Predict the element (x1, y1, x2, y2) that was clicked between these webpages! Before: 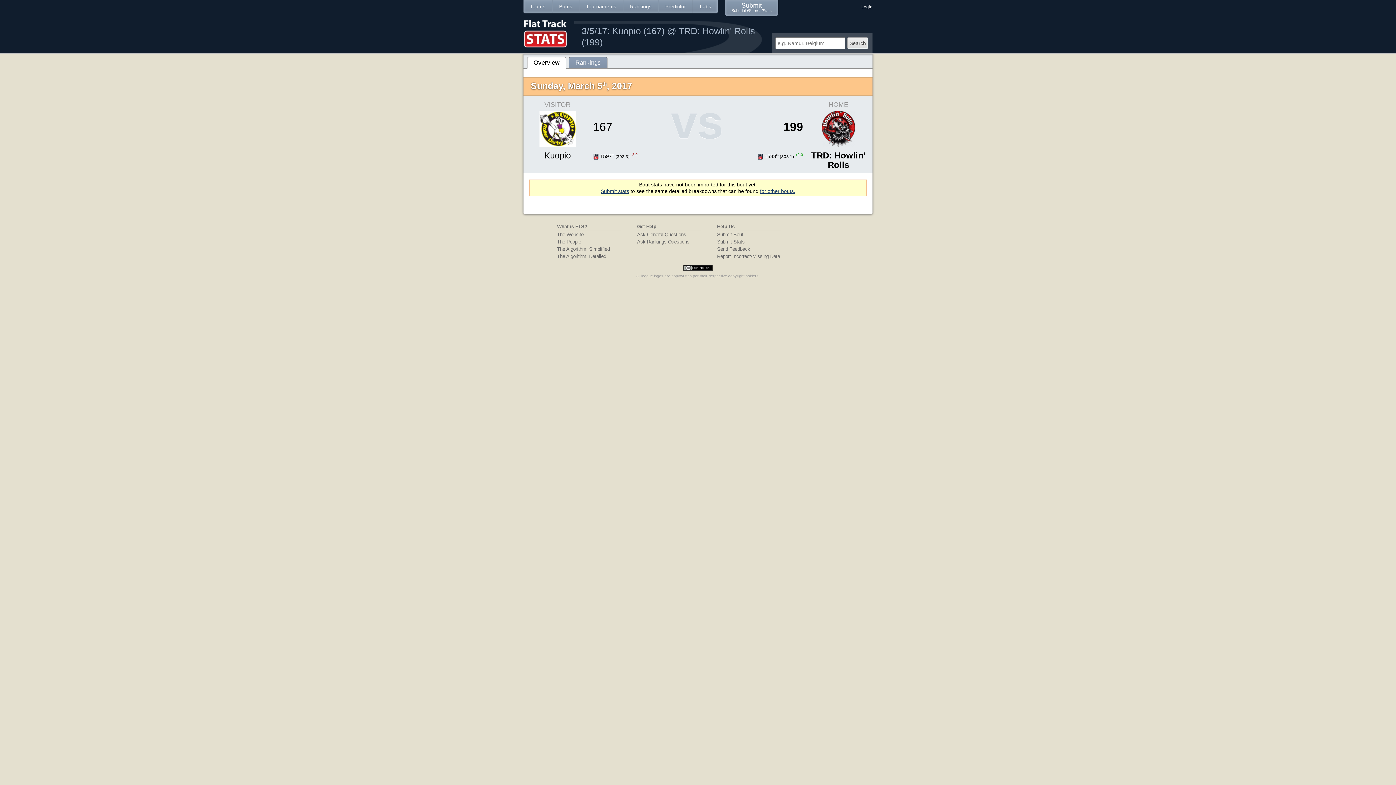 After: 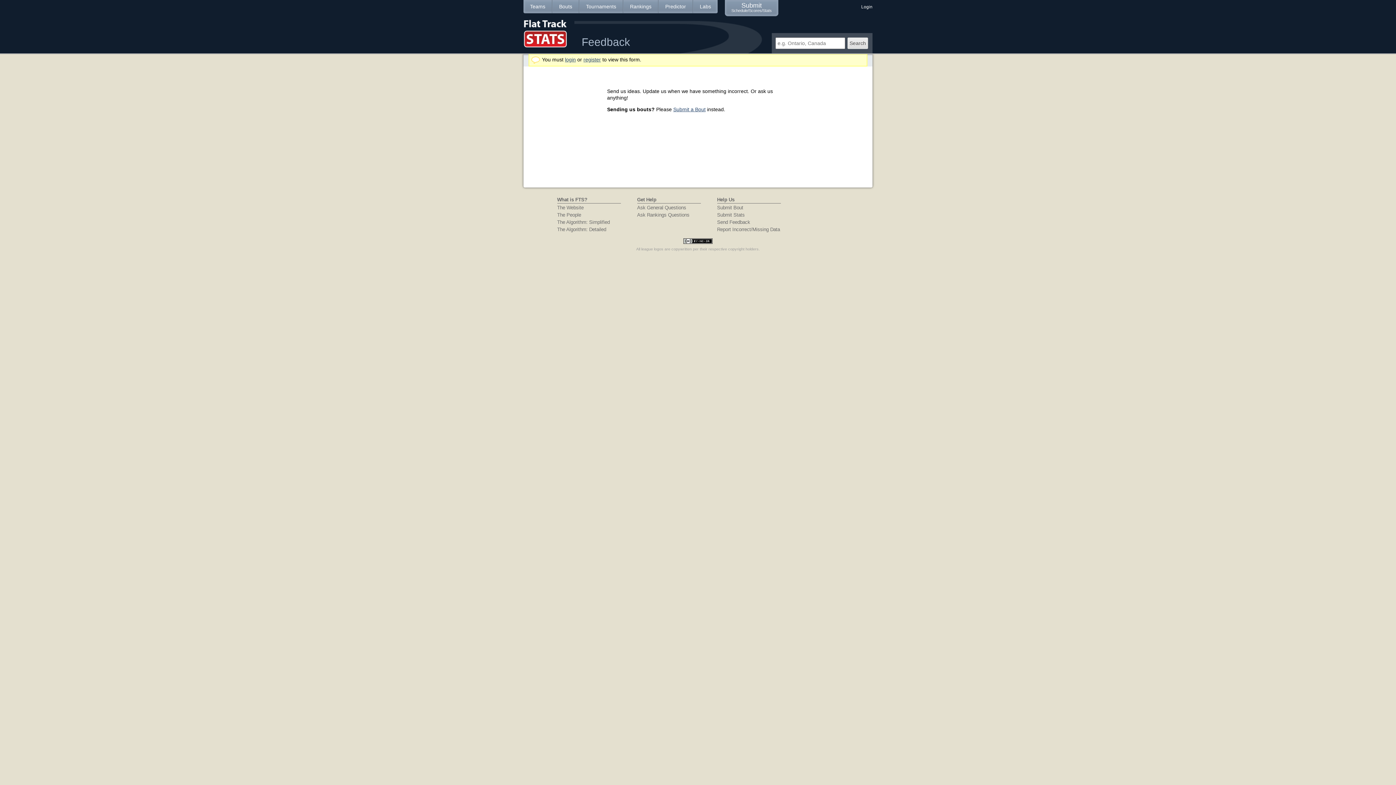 Action: label: Report Incorrect/Missing Data bbox: (717, 253, 780, 259)